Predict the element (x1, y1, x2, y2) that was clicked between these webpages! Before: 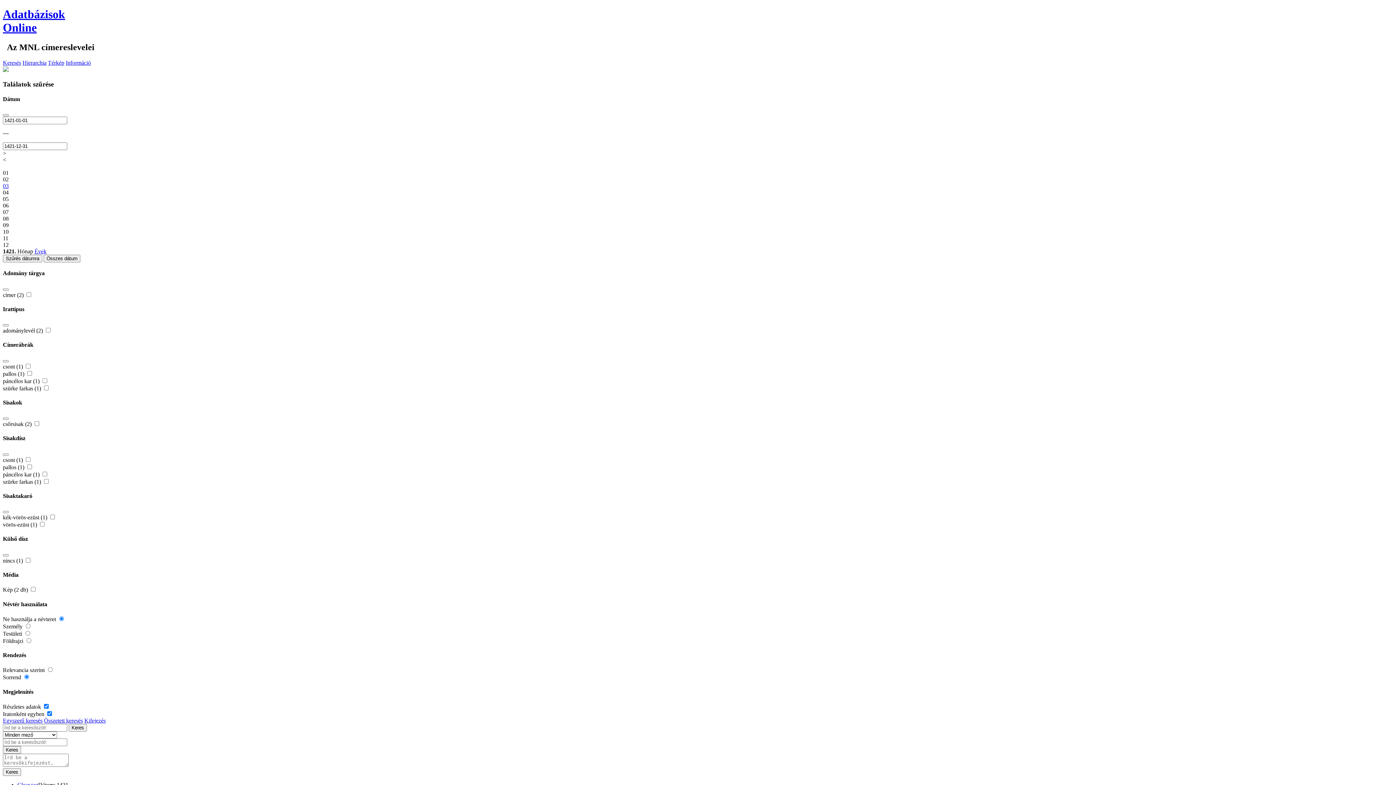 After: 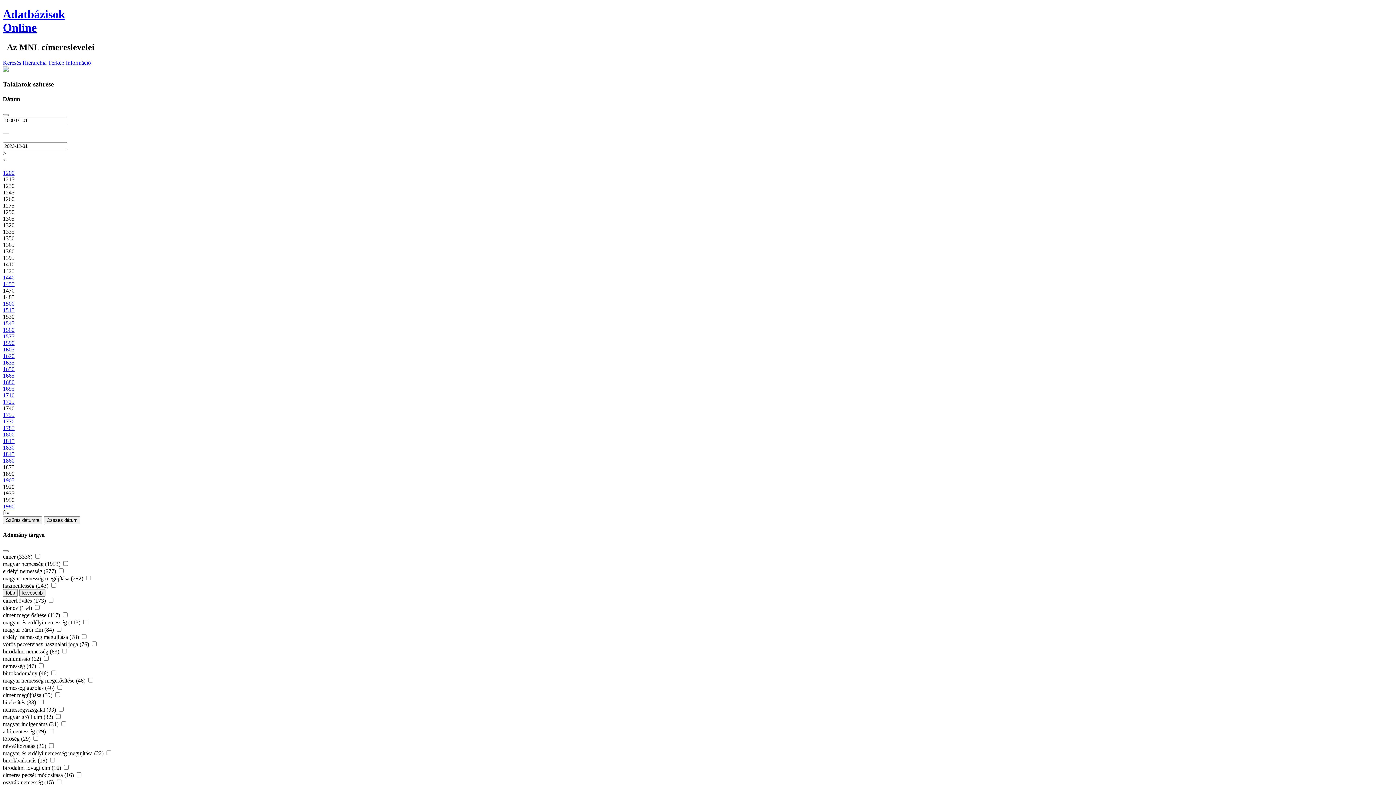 Action: label: Összes dátum bbox: (43, 254, 80, 262)